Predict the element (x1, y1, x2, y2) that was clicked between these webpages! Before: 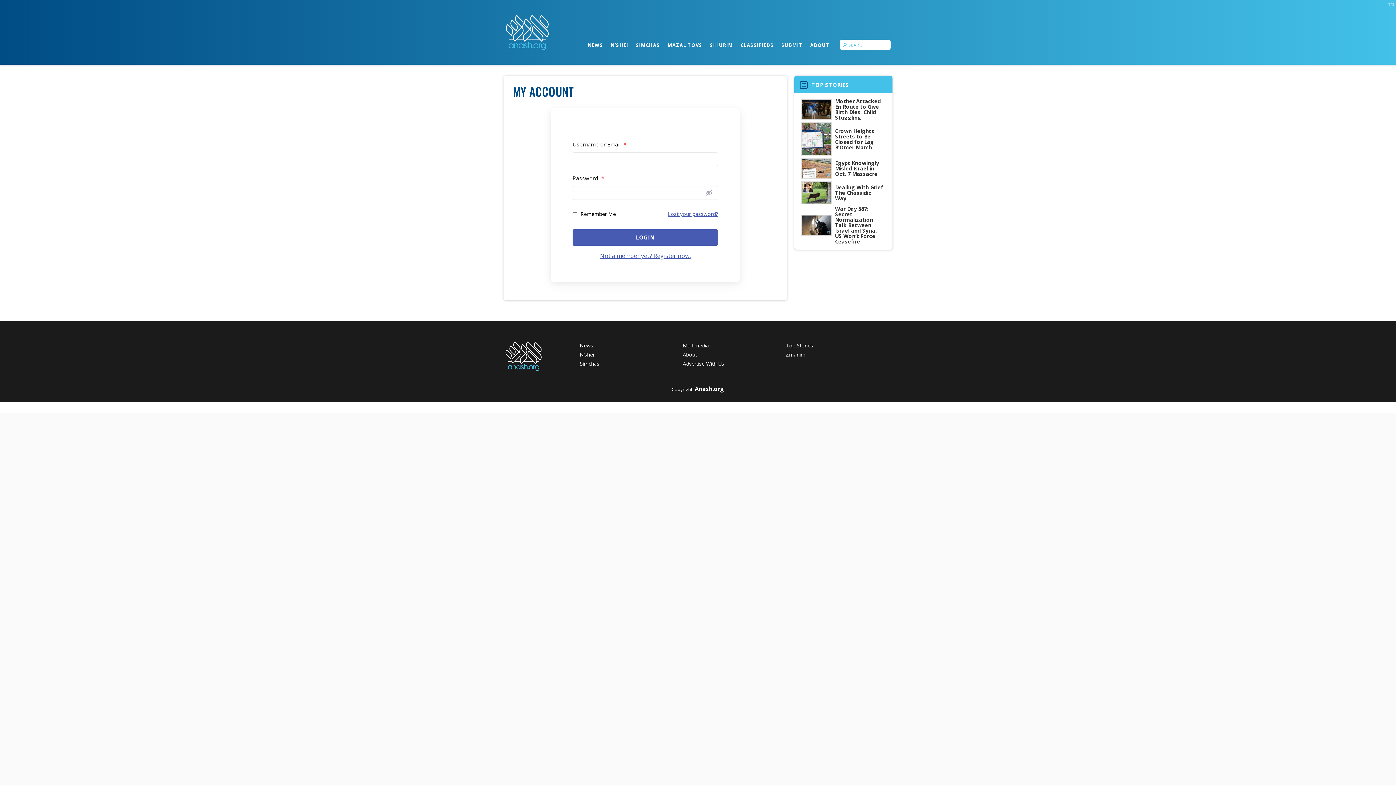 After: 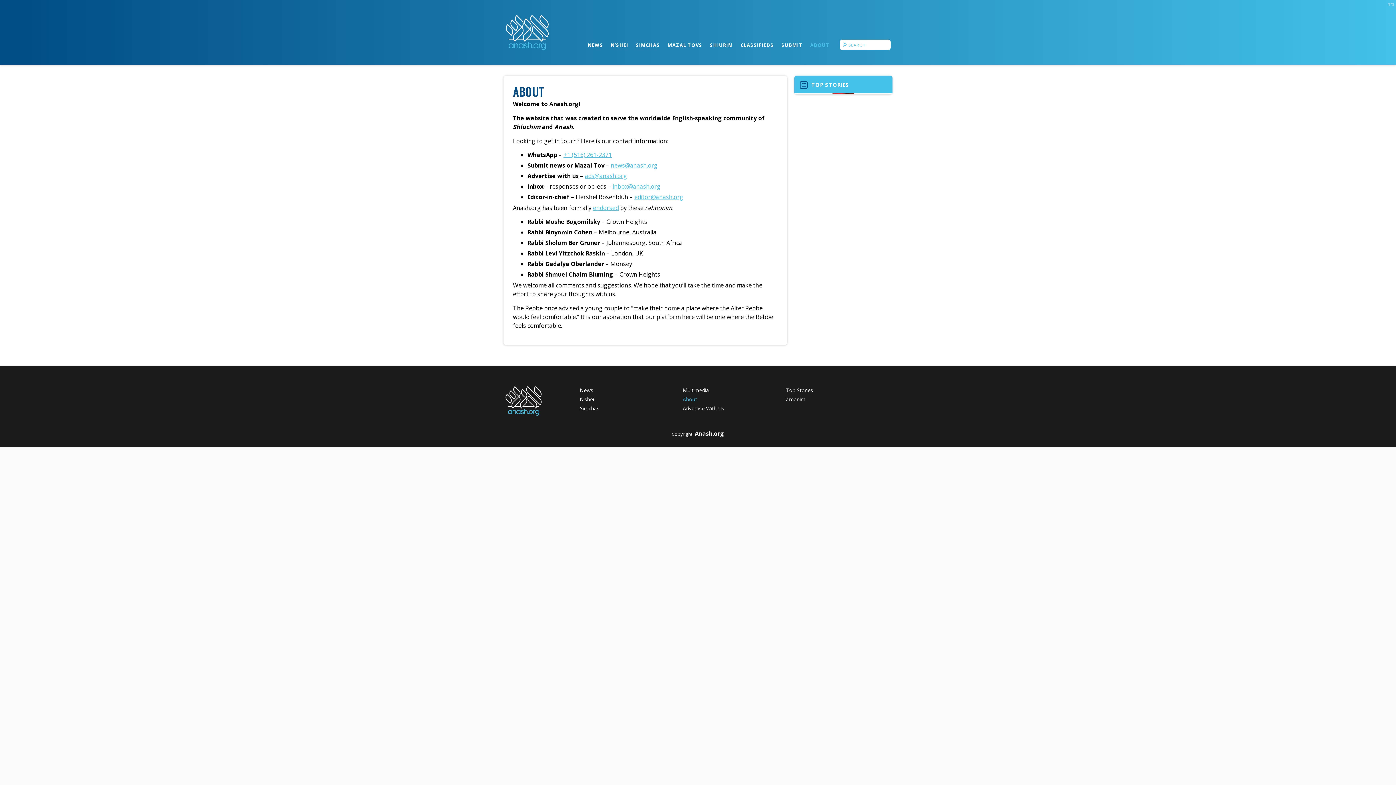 Action: bbox: (683, 351, 697, 358) label: About